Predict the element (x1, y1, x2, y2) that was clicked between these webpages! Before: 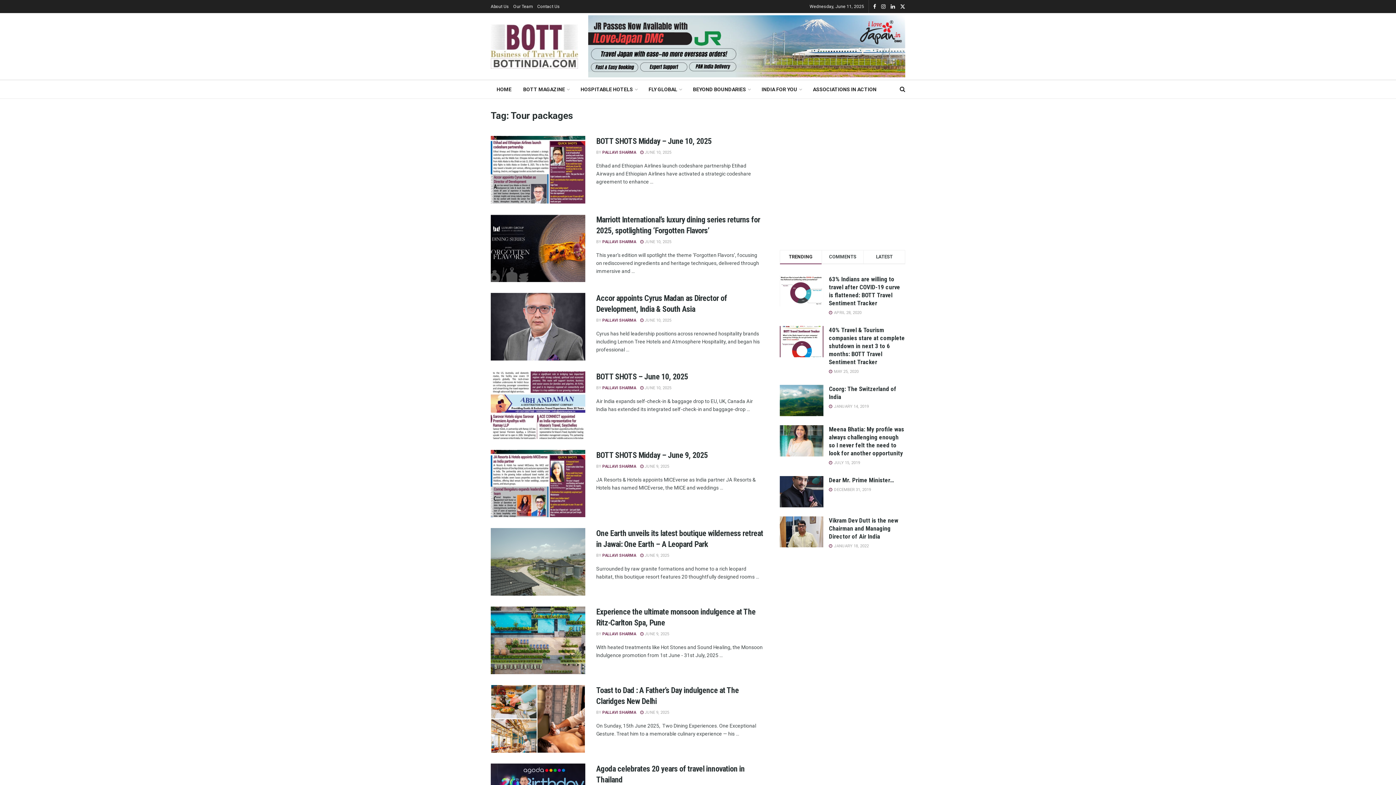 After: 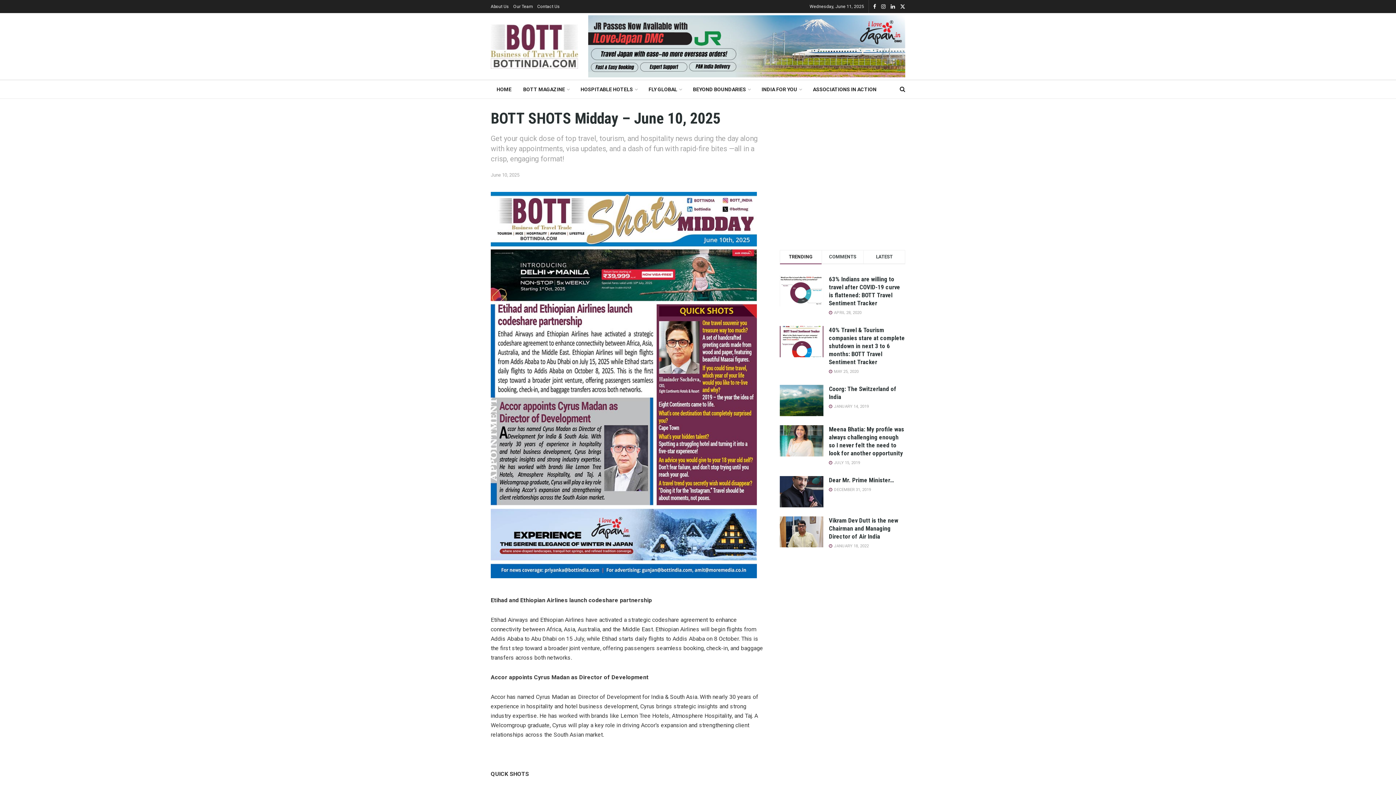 Action: bbox: (640, 150, 671, 154) label:  JUNE 10, 2025